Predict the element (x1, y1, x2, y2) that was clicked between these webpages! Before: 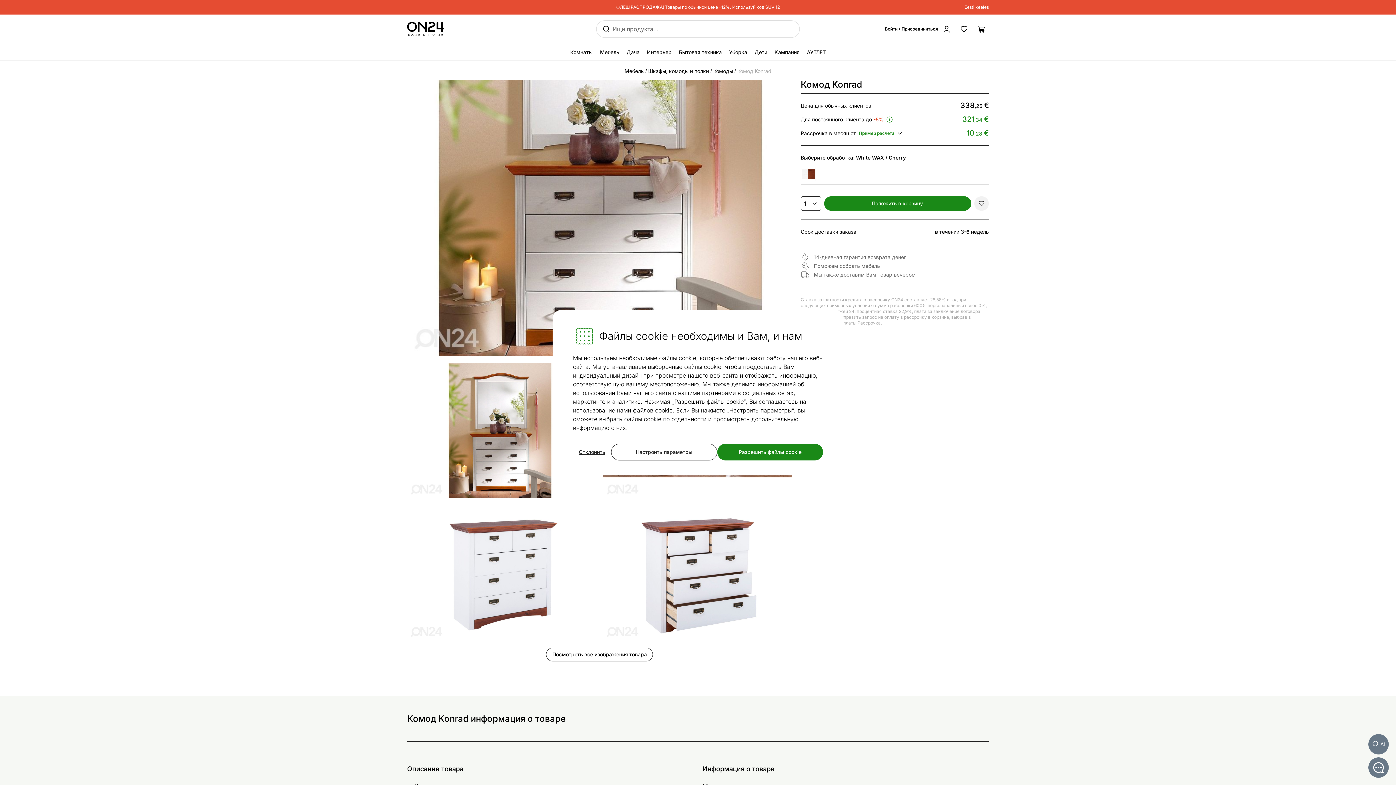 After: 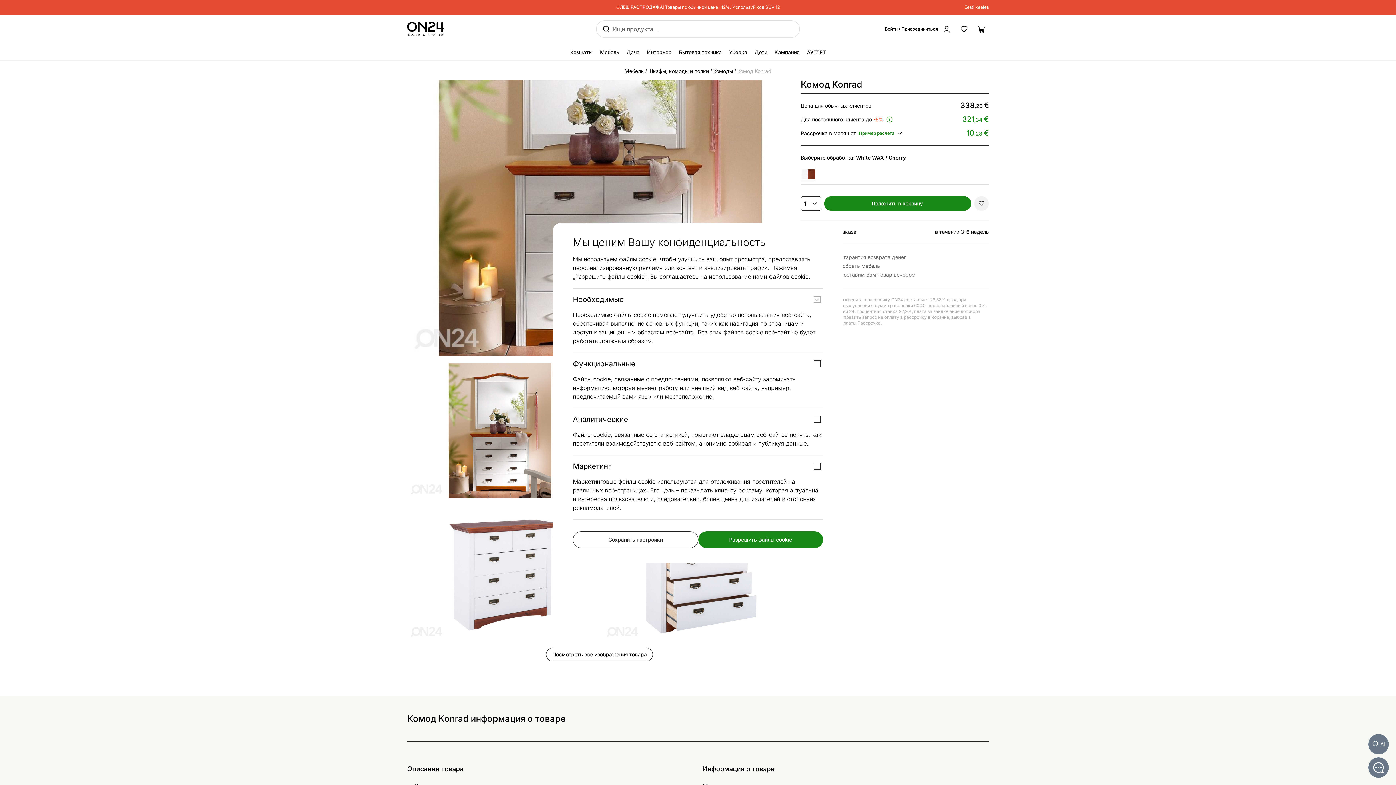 Action: label: Настроить параметры bbox: (611, 444, 717, 460)